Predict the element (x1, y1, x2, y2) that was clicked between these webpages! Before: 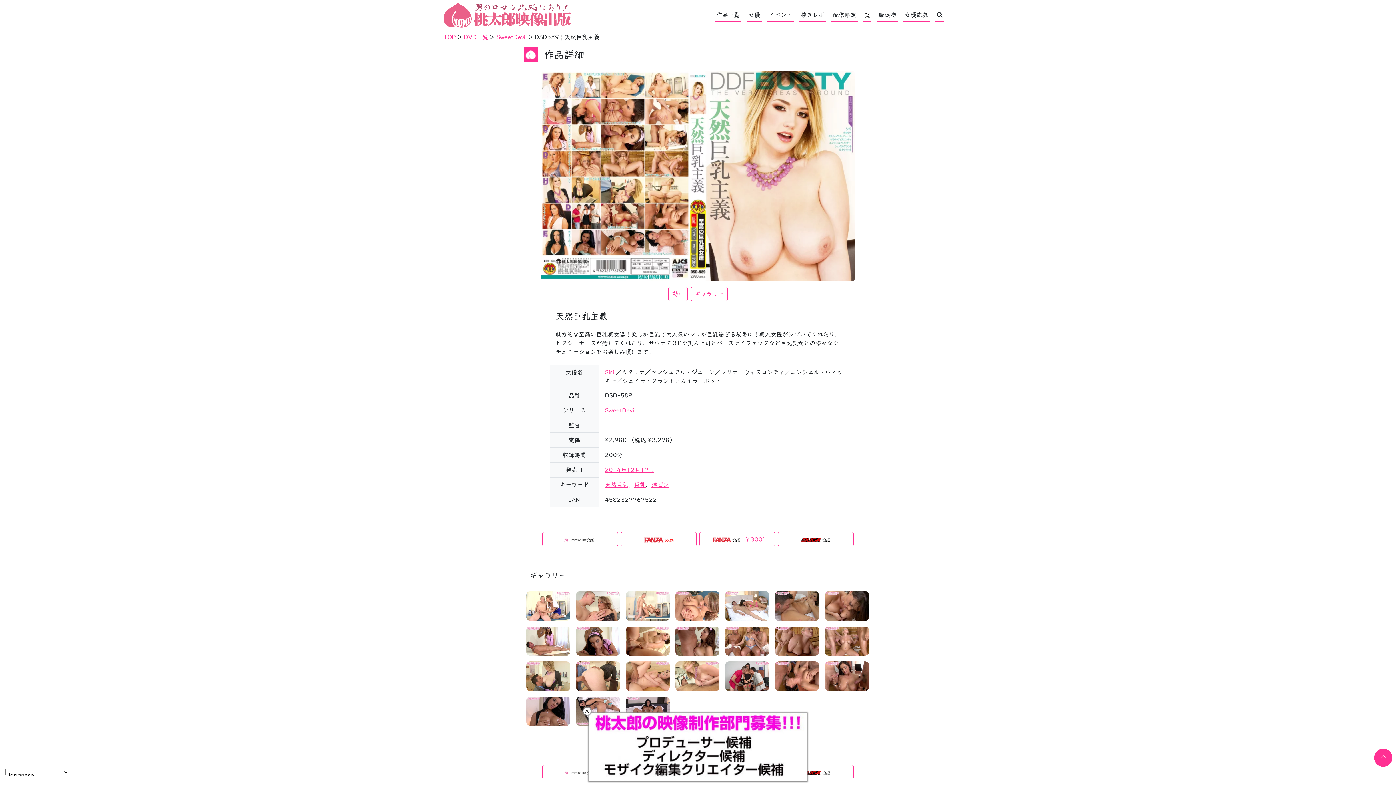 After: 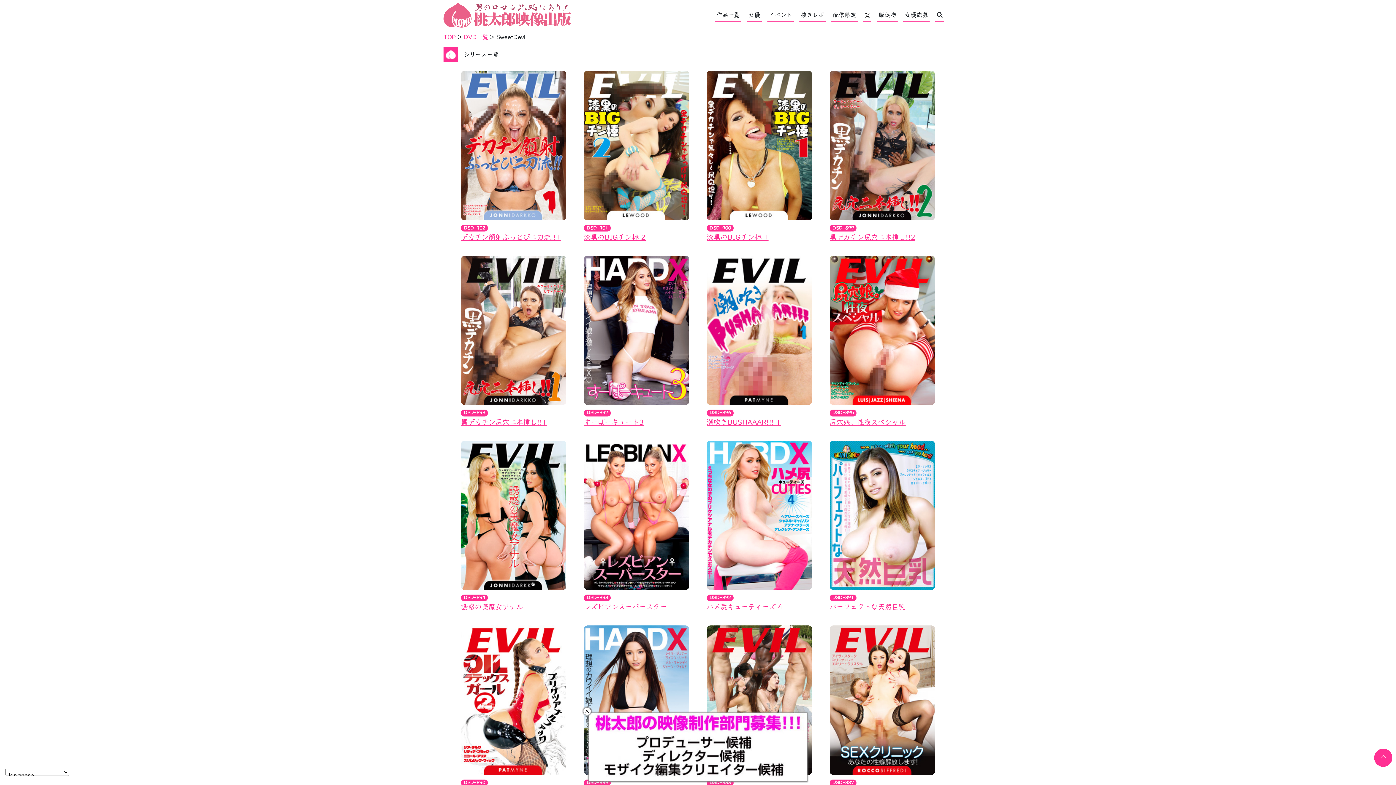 Action: label: SweetDevil bbox: (496, 34, 526, 40)